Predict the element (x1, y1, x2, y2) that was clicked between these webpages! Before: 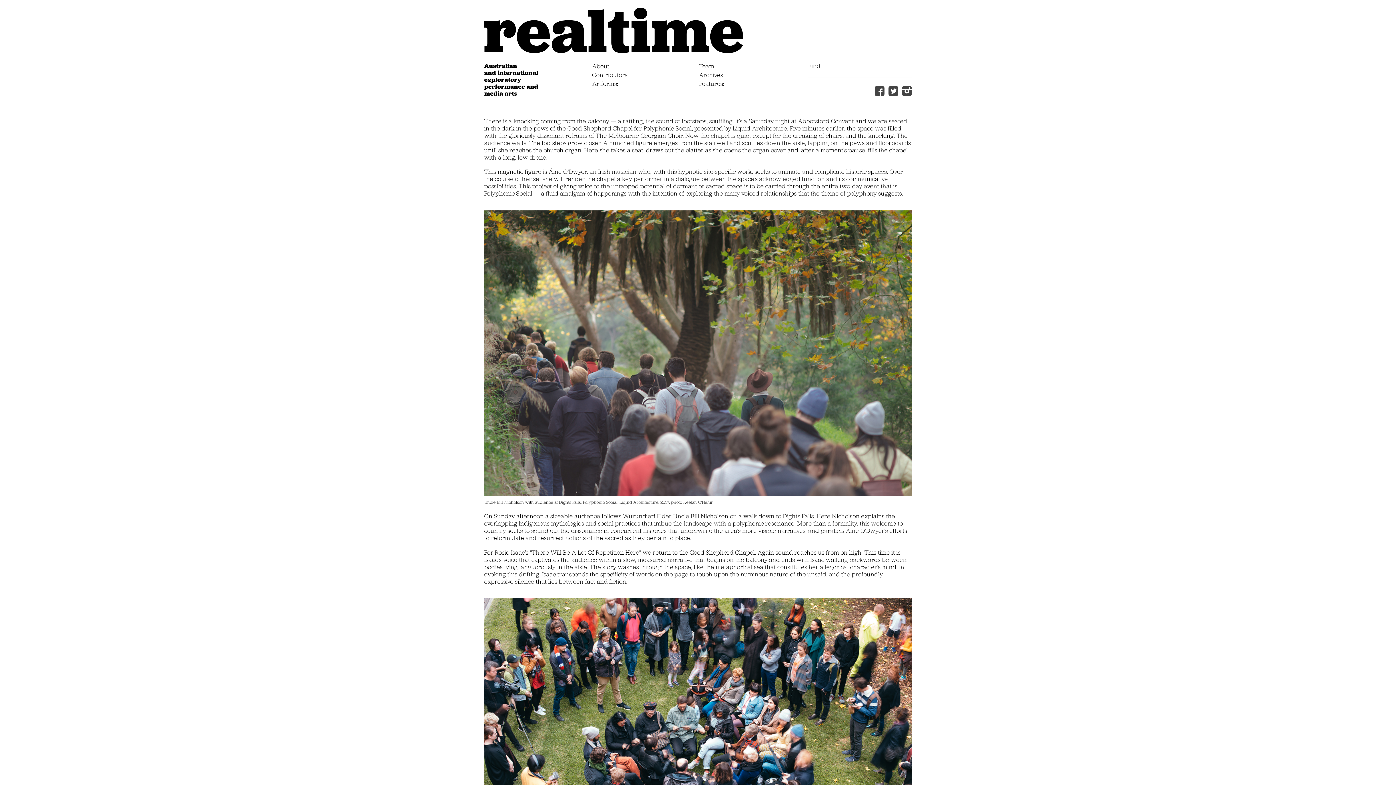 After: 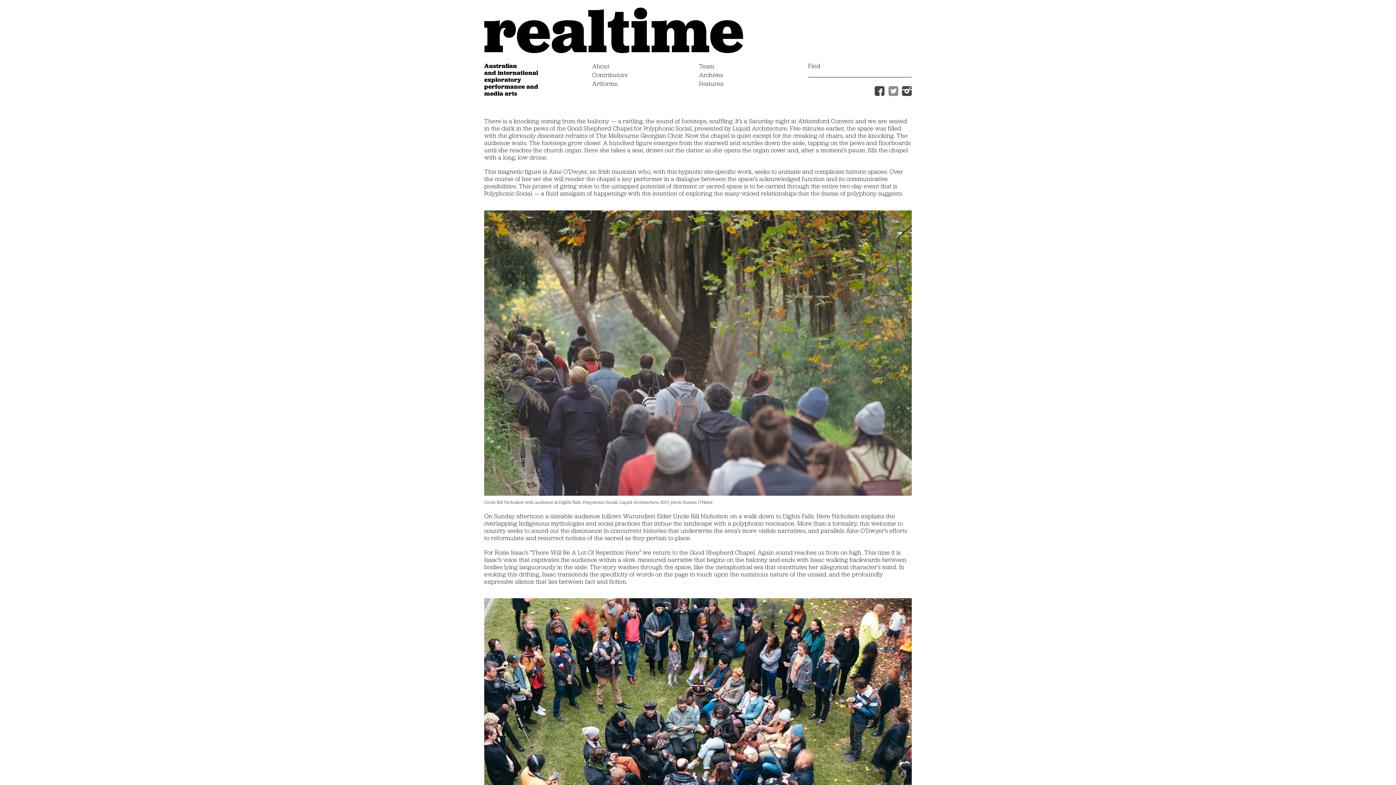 Action: bbox: (886, 86, 898, 95)